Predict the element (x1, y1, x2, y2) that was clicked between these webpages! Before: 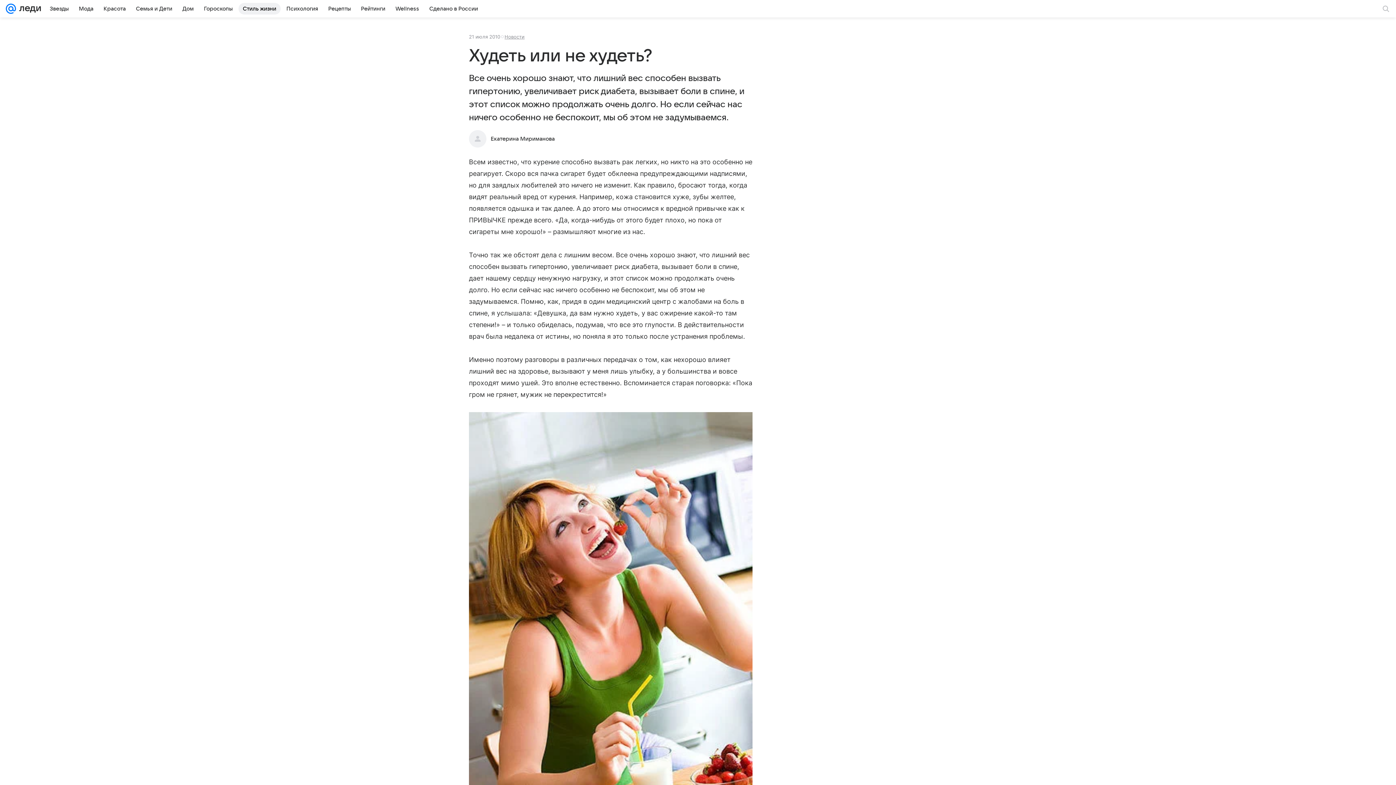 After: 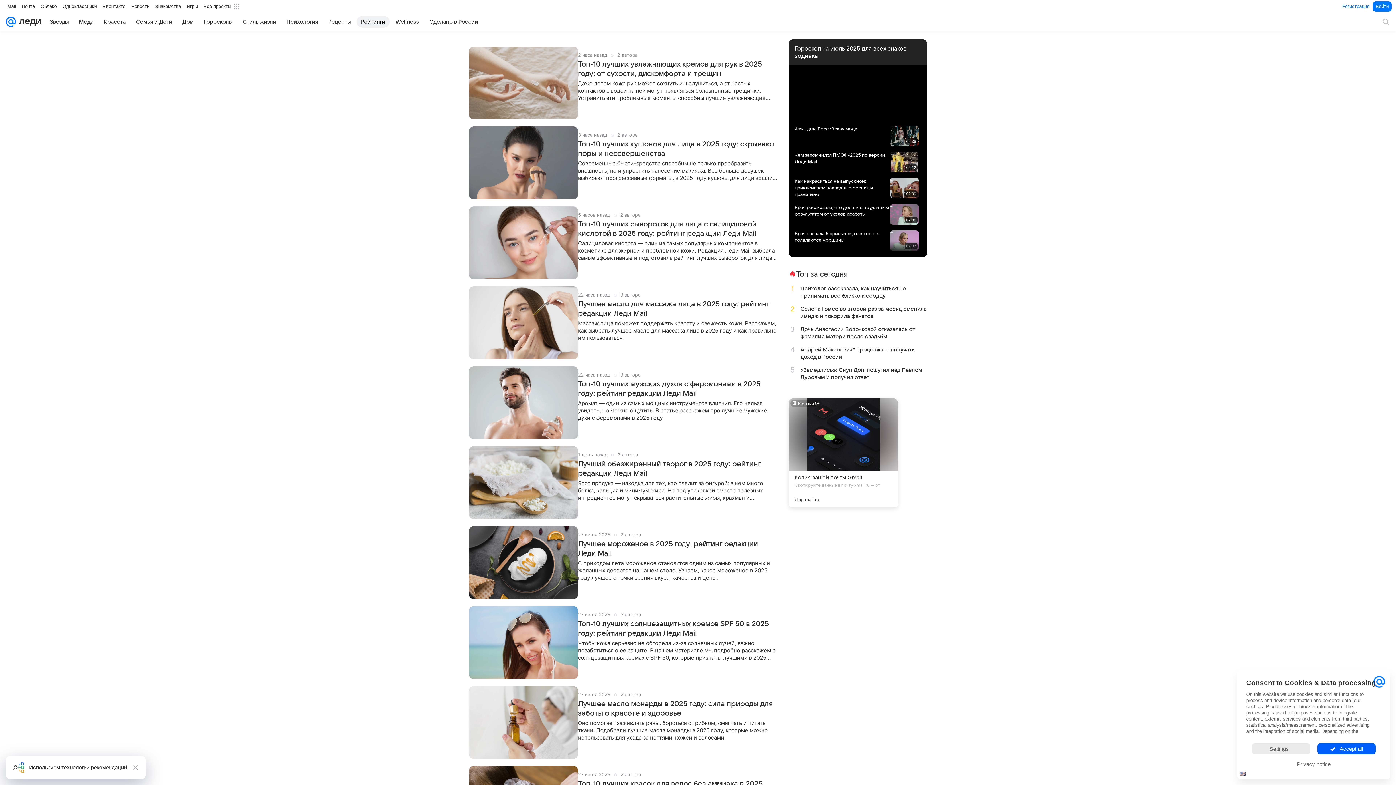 Action: label: Рейтинги bbox: (356, 2, 389, 14)